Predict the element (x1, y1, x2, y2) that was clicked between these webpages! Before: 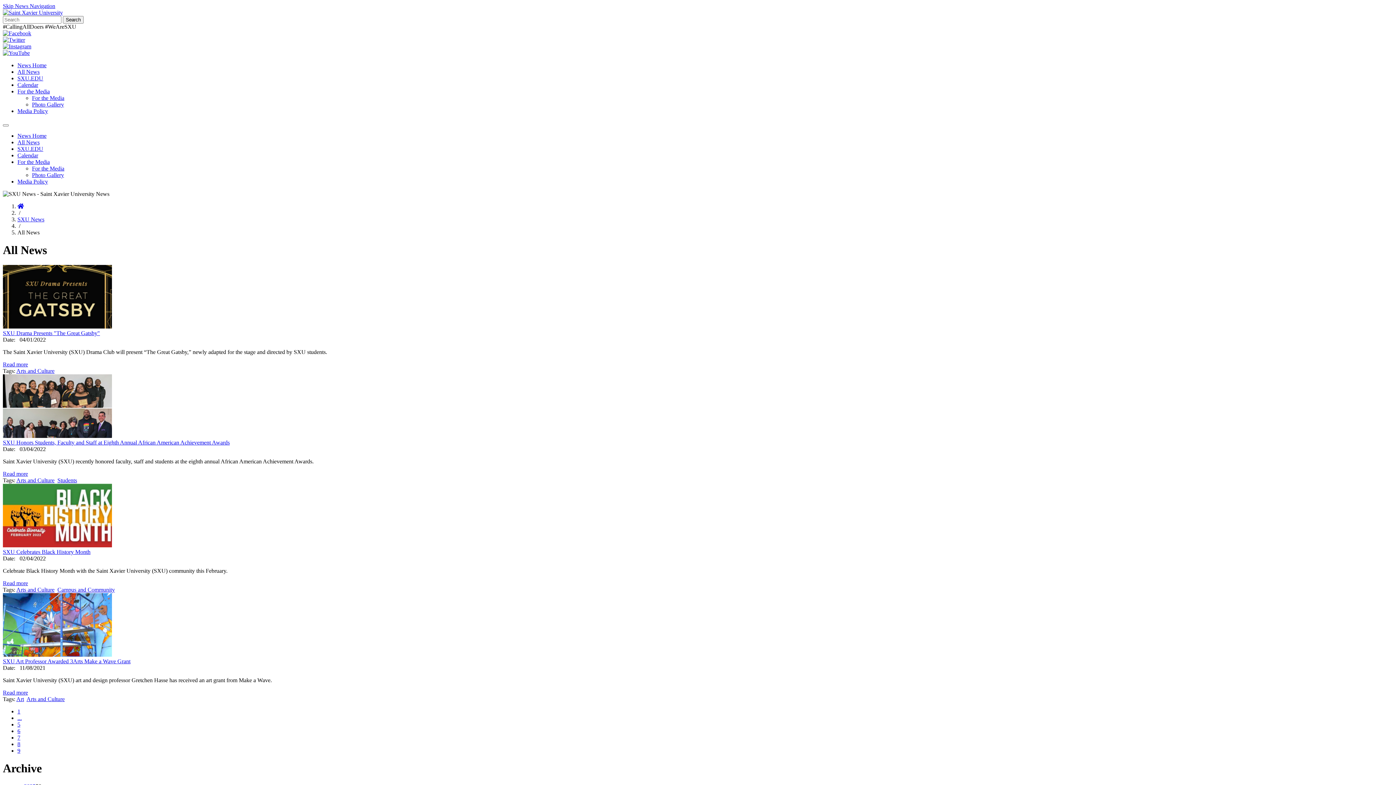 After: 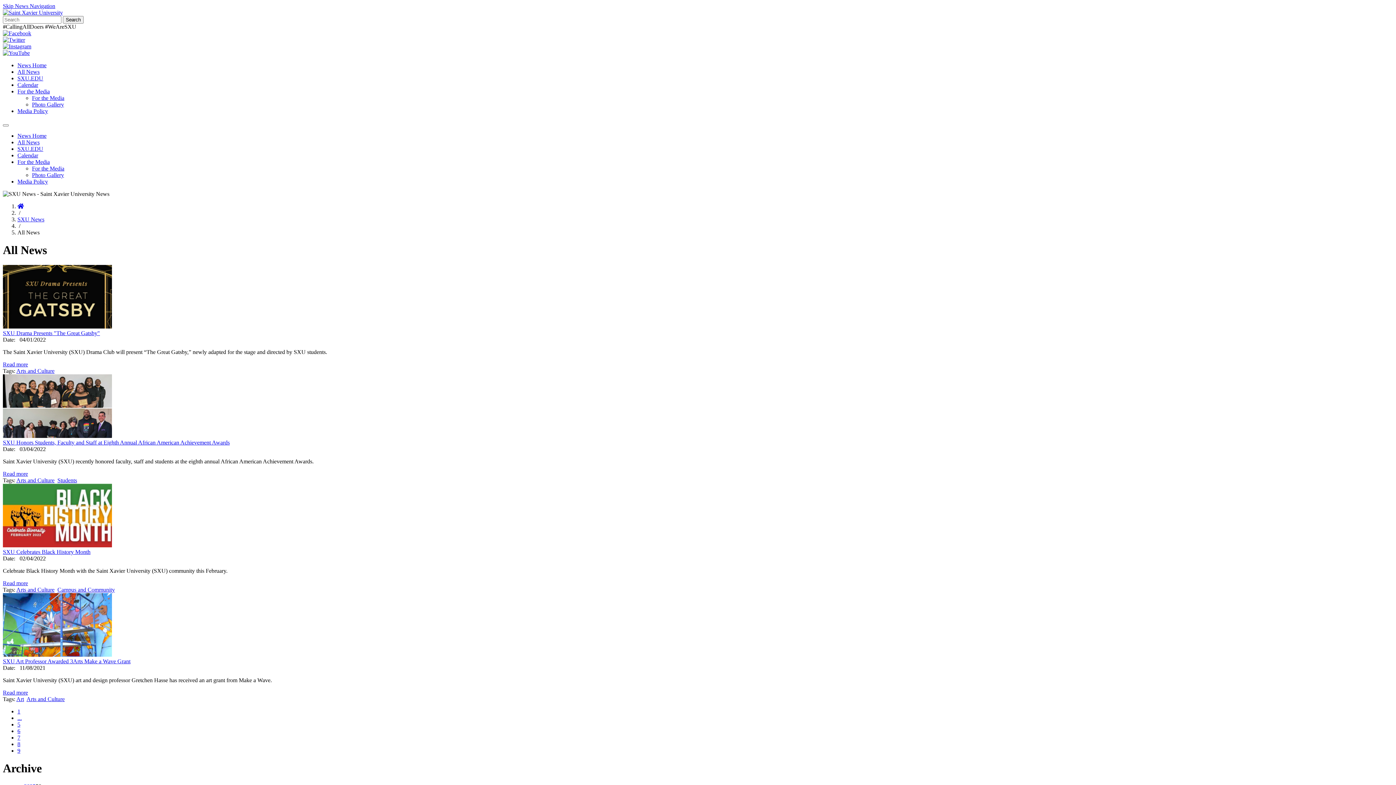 Action: bbox: (17, 158, 49, 165) label: For the Media